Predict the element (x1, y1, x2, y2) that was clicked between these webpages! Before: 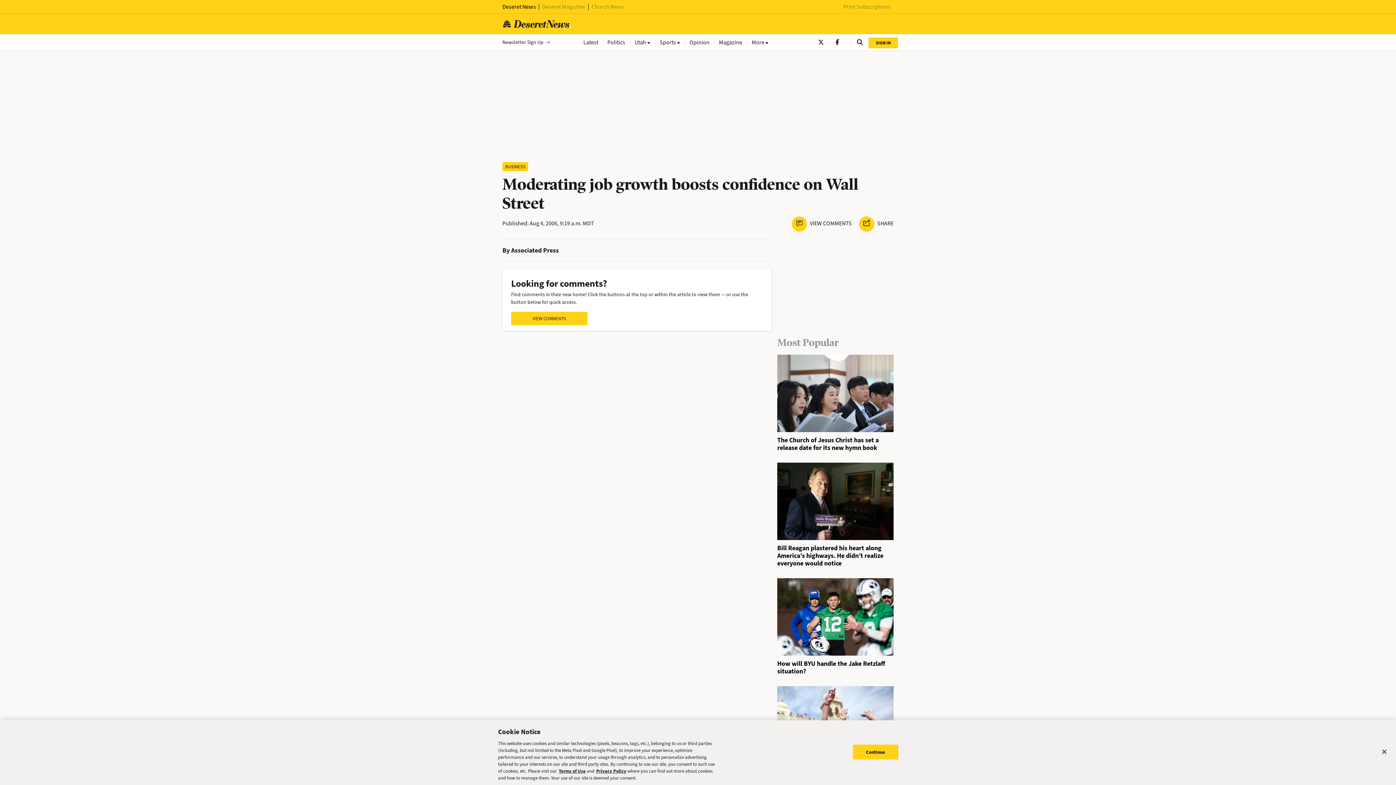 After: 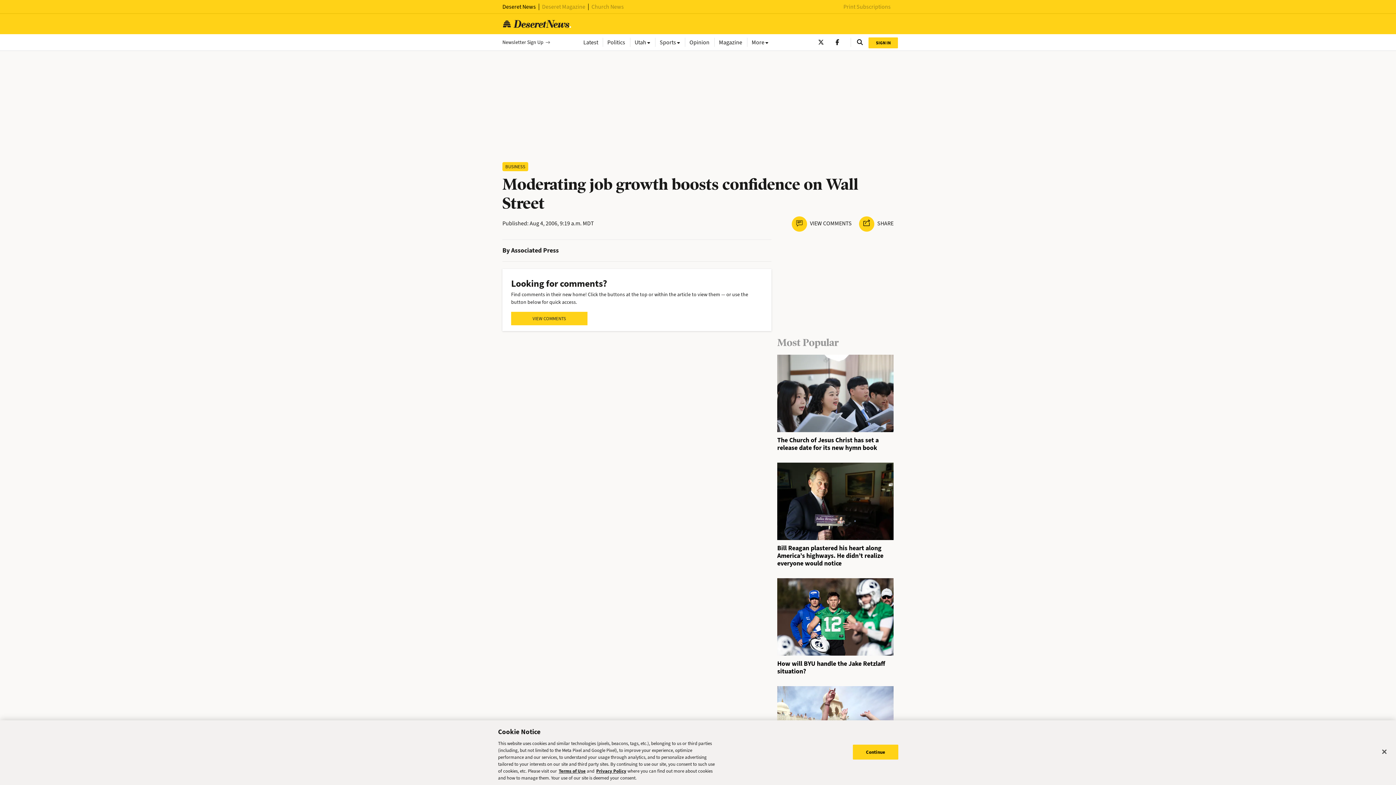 Action: bbox: (502, 2, 536, 10) label: Deseret News